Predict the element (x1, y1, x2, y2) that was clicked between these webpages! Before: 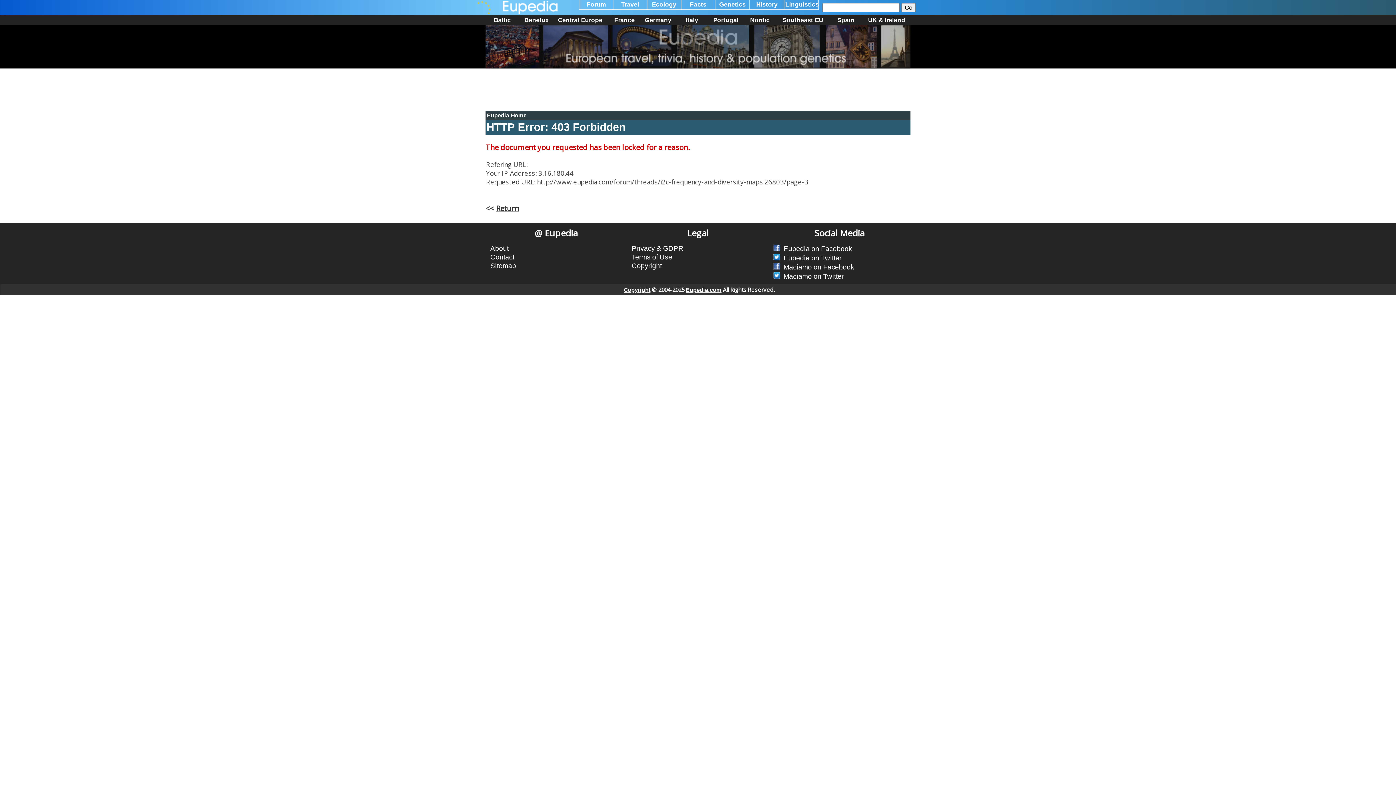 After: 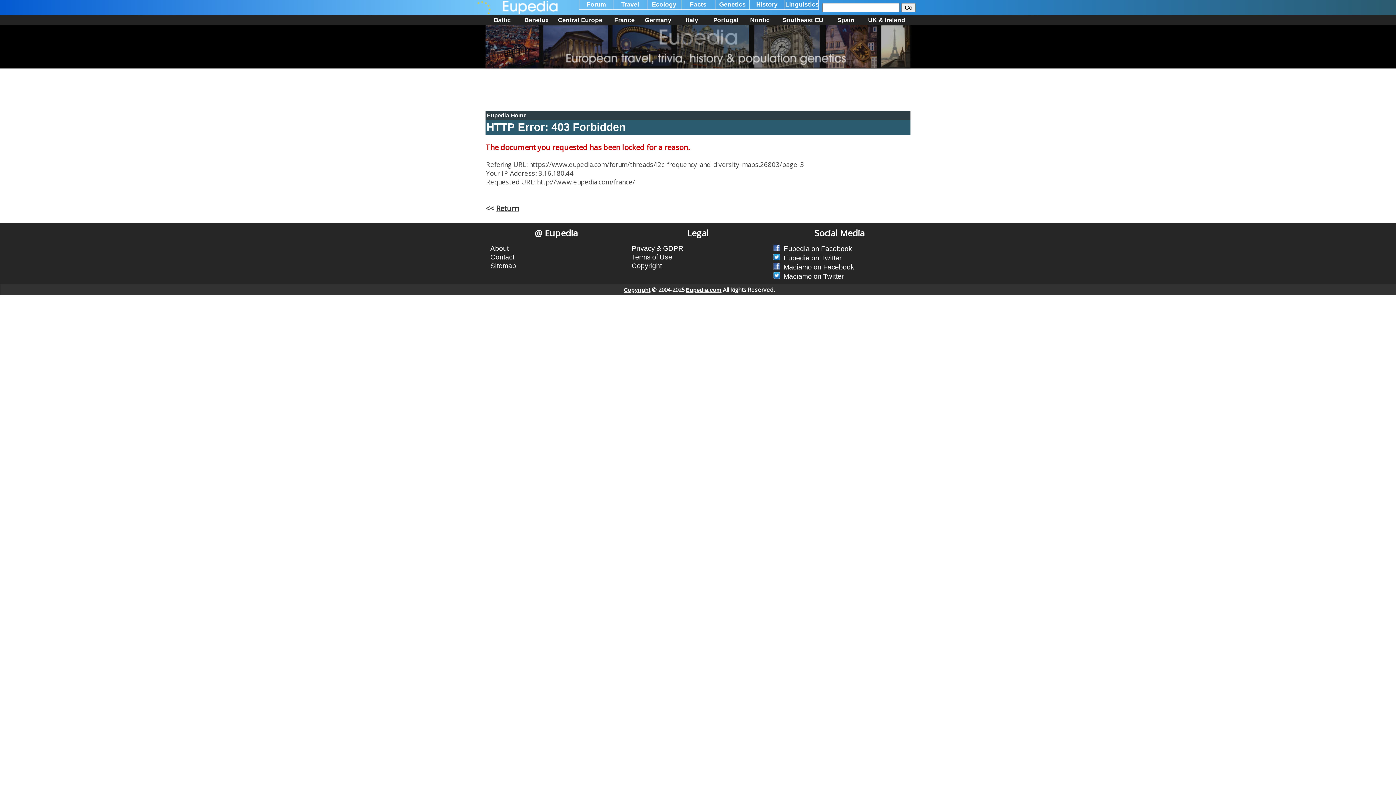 Action: bbox: (614, 16, 634, 23) label: France